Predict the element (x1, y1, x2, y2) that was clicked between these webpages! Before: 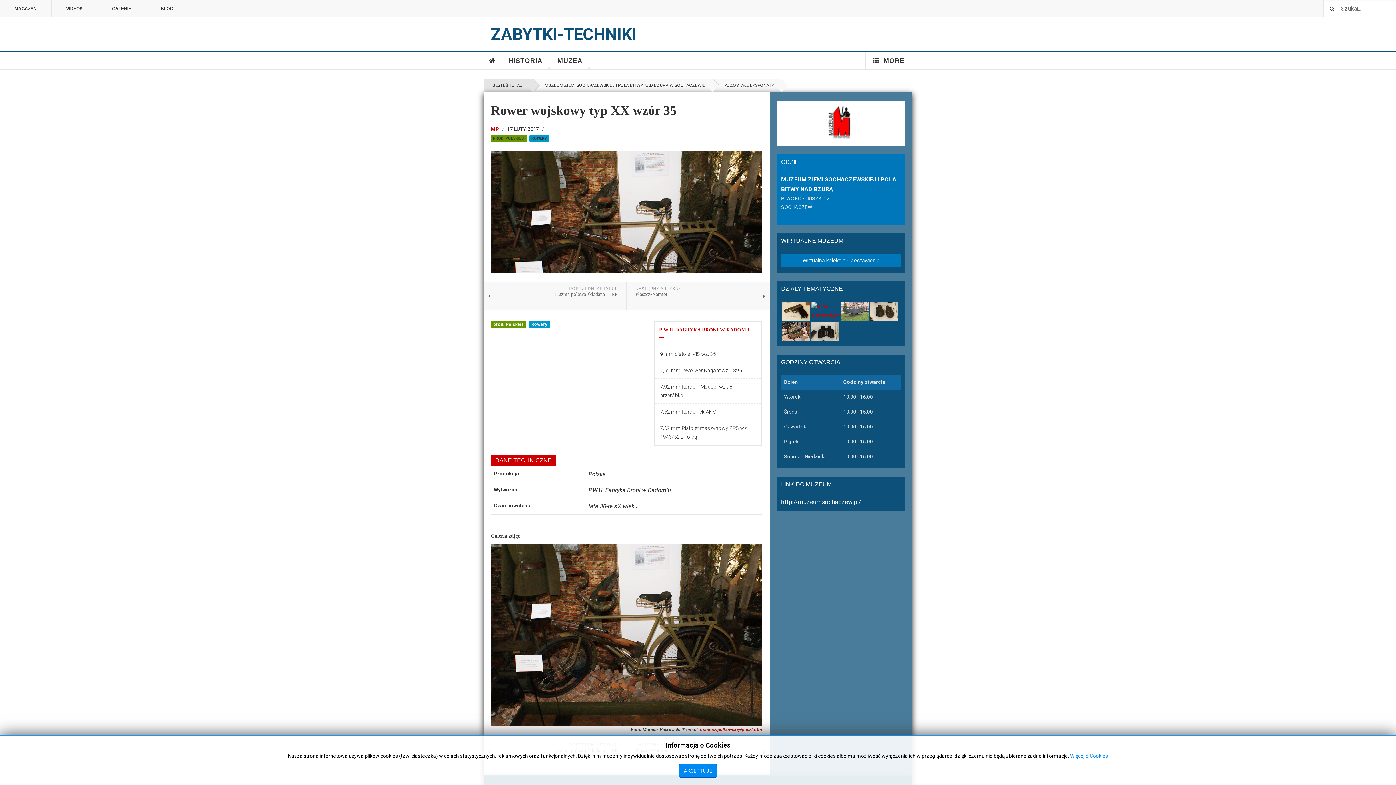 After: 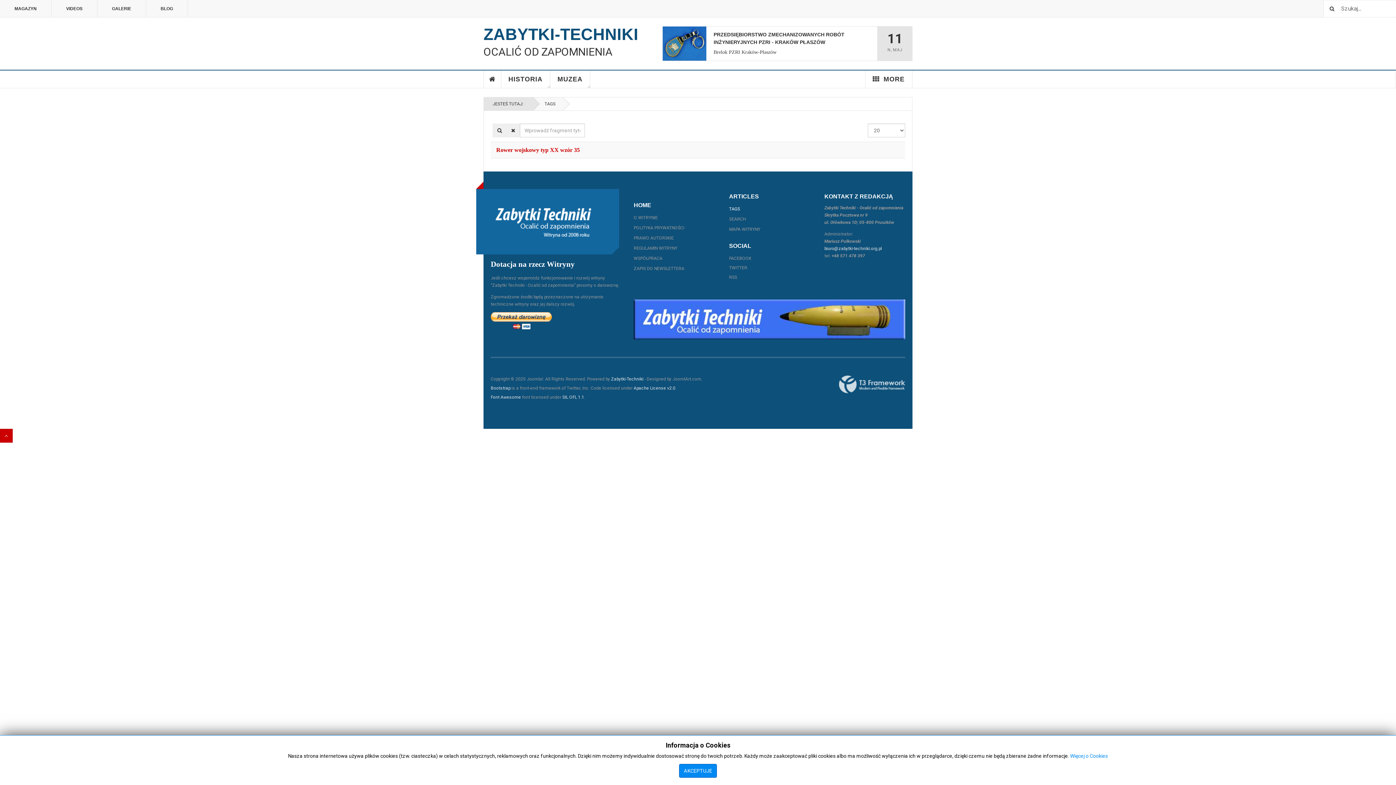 Action: bbox: (528, 320, 550, 328) label: Rowery